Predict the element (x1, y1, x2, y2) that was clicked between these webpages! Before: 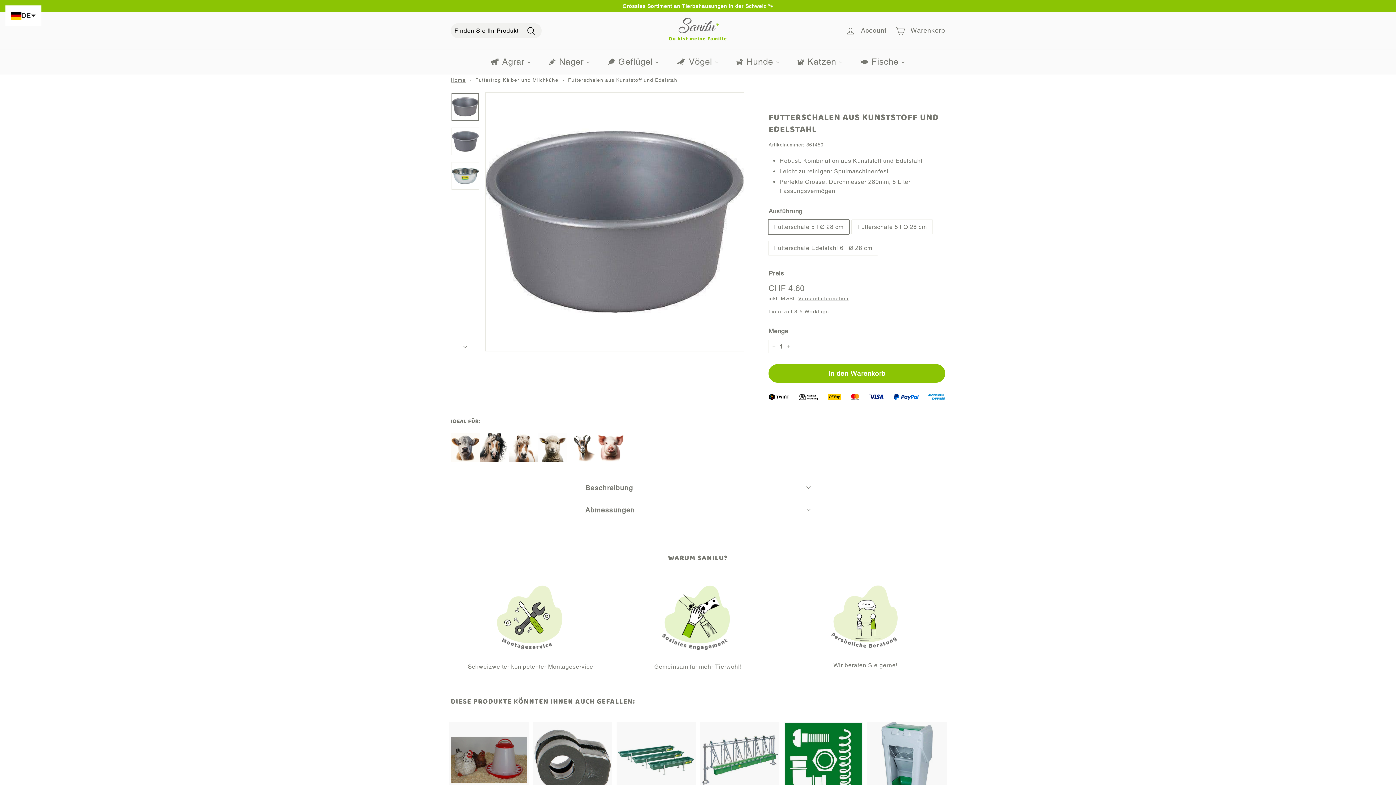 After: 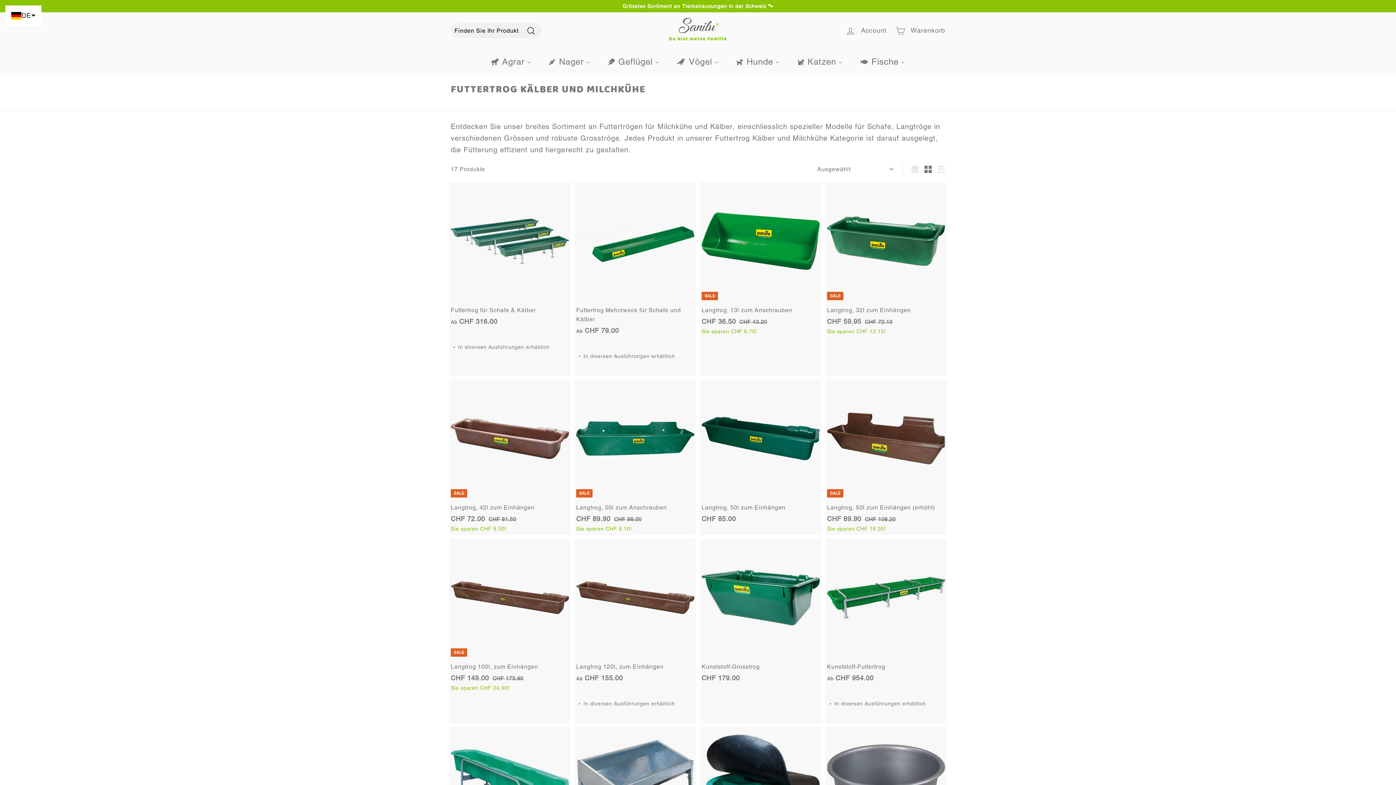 Action: bbox: (475, 77, 558, 82) label: Futtertrog Kälber und Milchkühe